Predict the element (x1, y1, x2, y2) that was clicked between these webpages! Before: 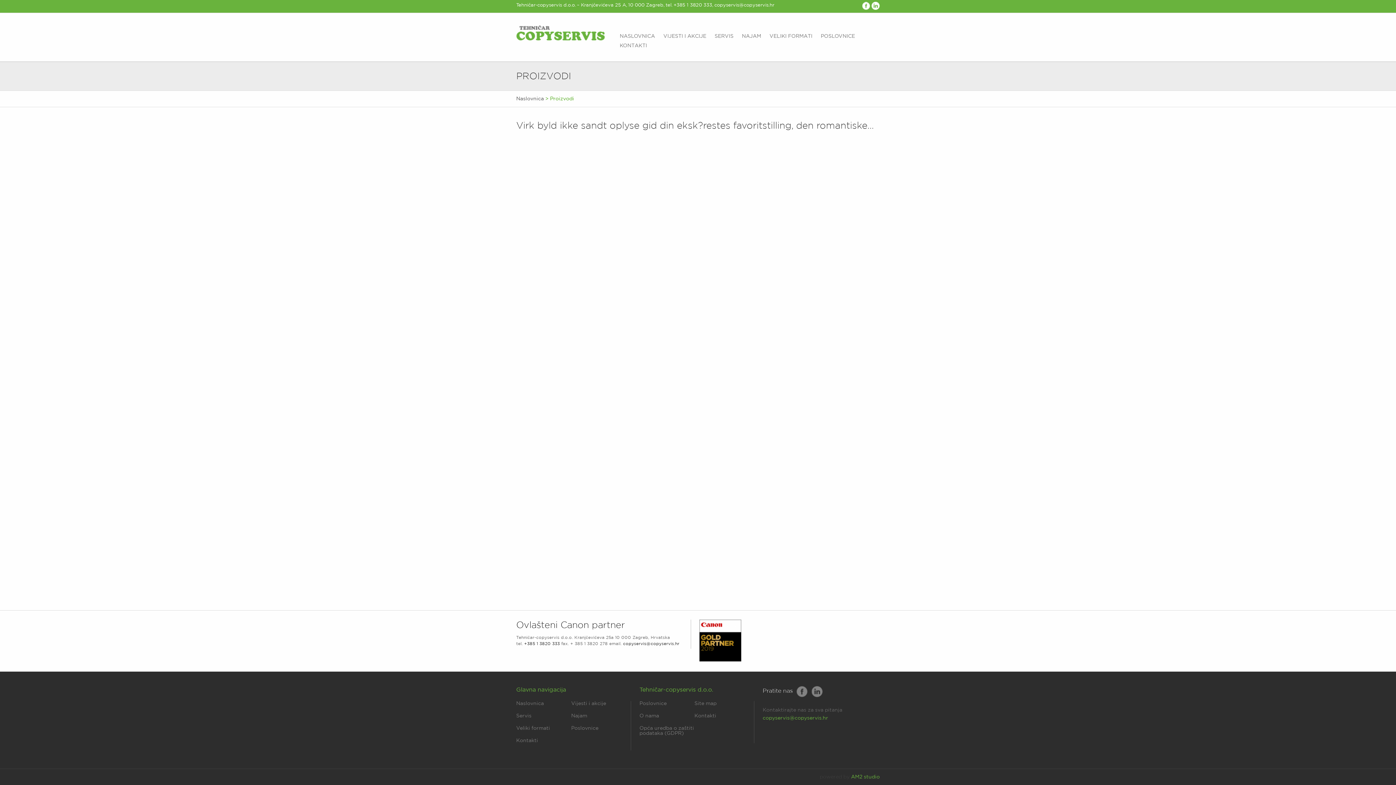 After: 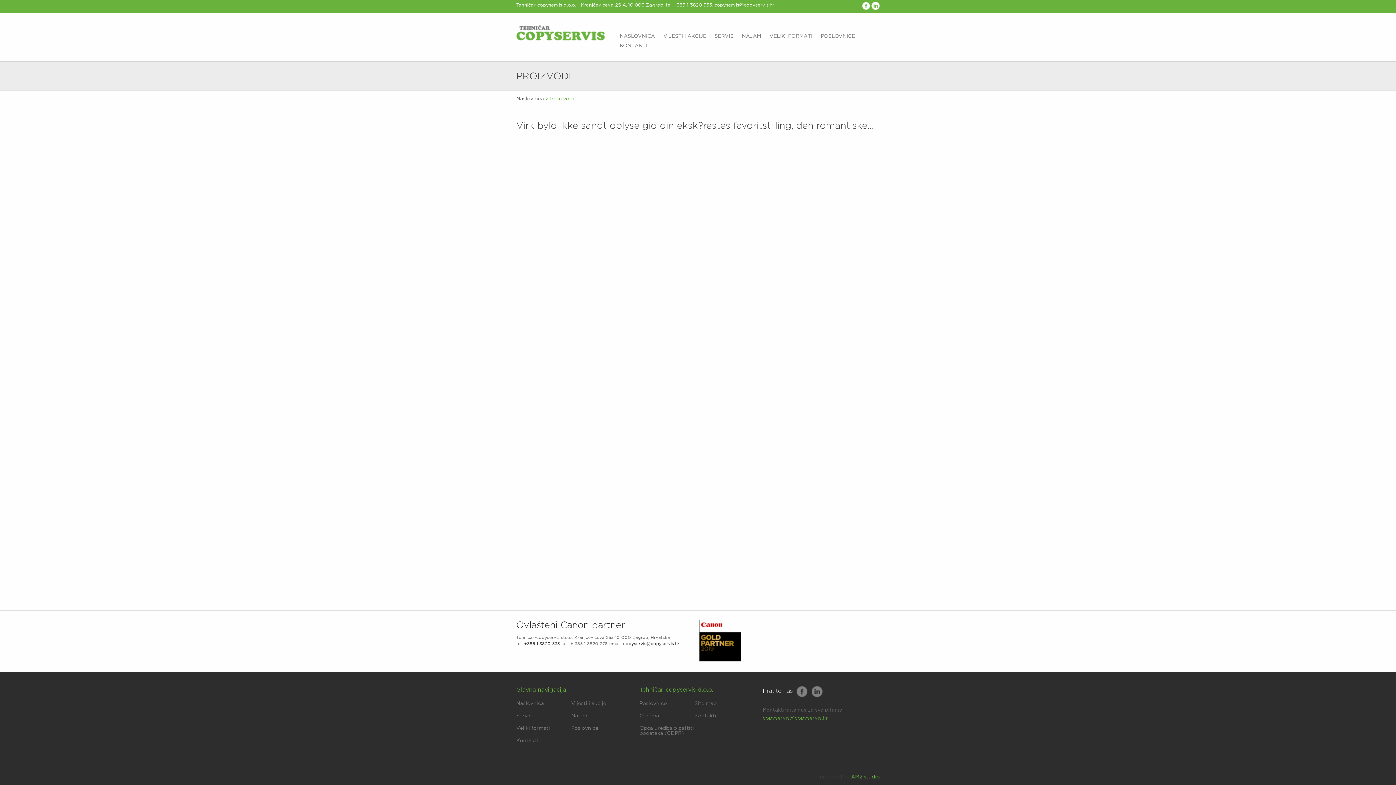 Action: label: +385 1 3820 333 bbox: (673, 2, 712, 7)